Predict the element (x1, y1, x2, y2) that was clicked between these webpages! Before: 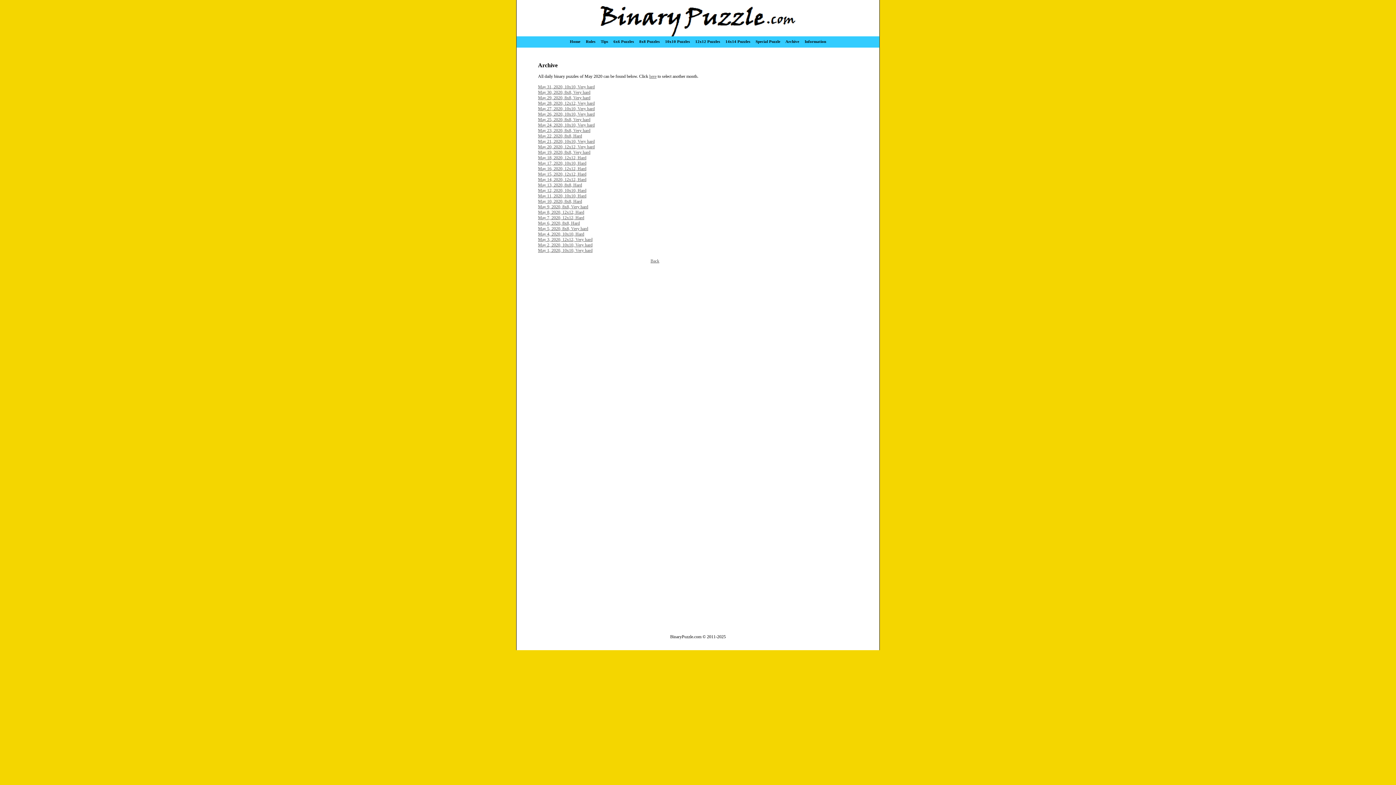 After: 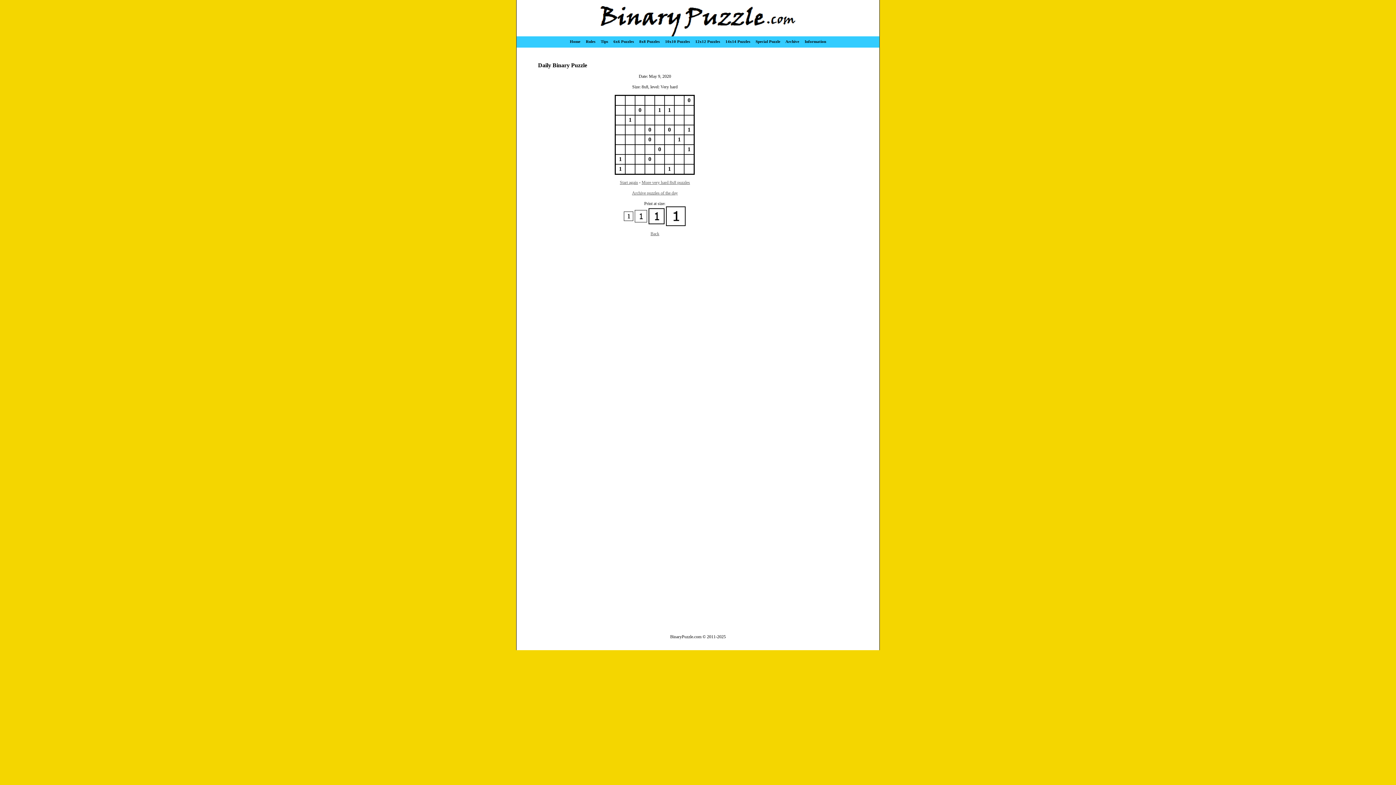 Action: bbox: (538, 204, 588, 209) label: May 9, 2020, 8x8, Very hard